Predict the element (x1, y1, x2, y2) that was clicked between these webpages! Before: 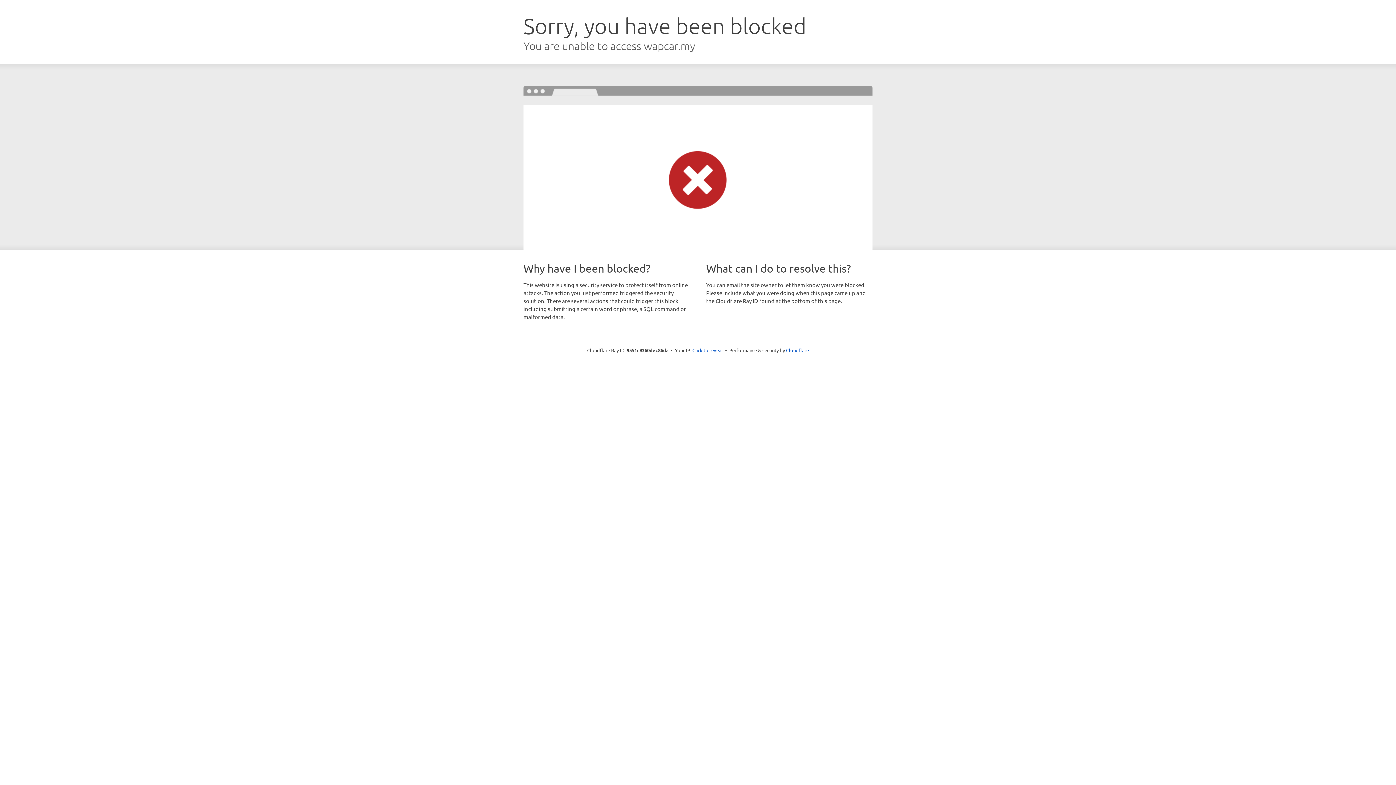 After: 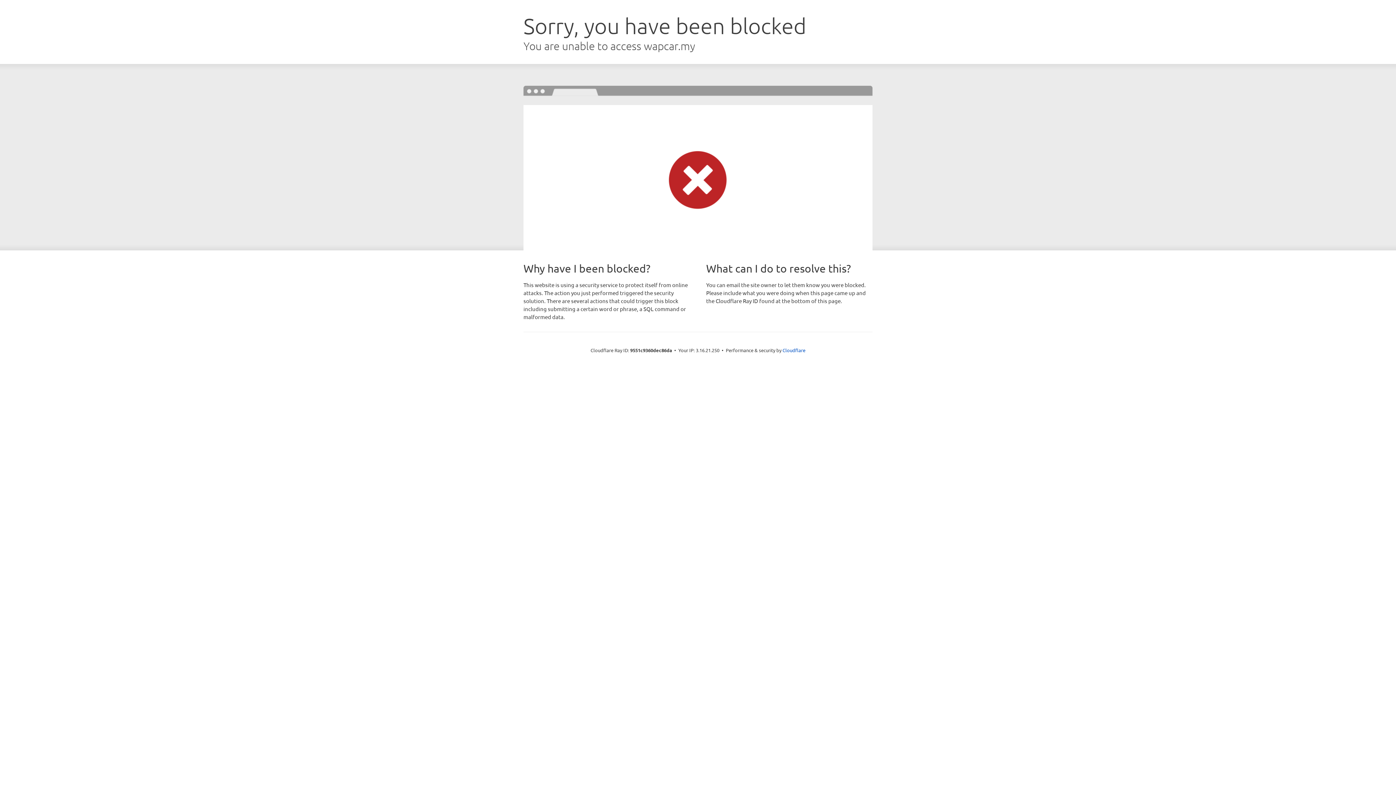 Action: bbox: (692, 346, 723, 353) label: Click to reveal